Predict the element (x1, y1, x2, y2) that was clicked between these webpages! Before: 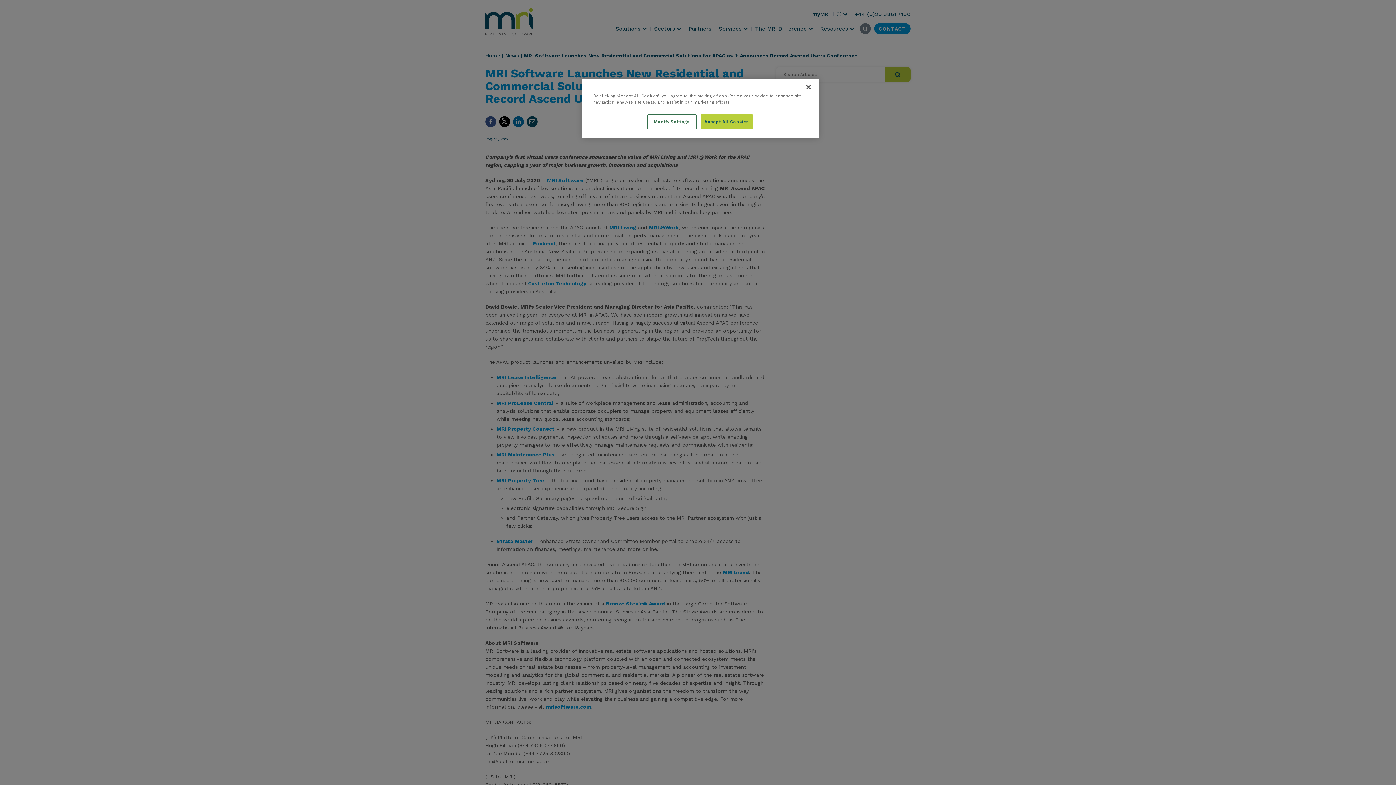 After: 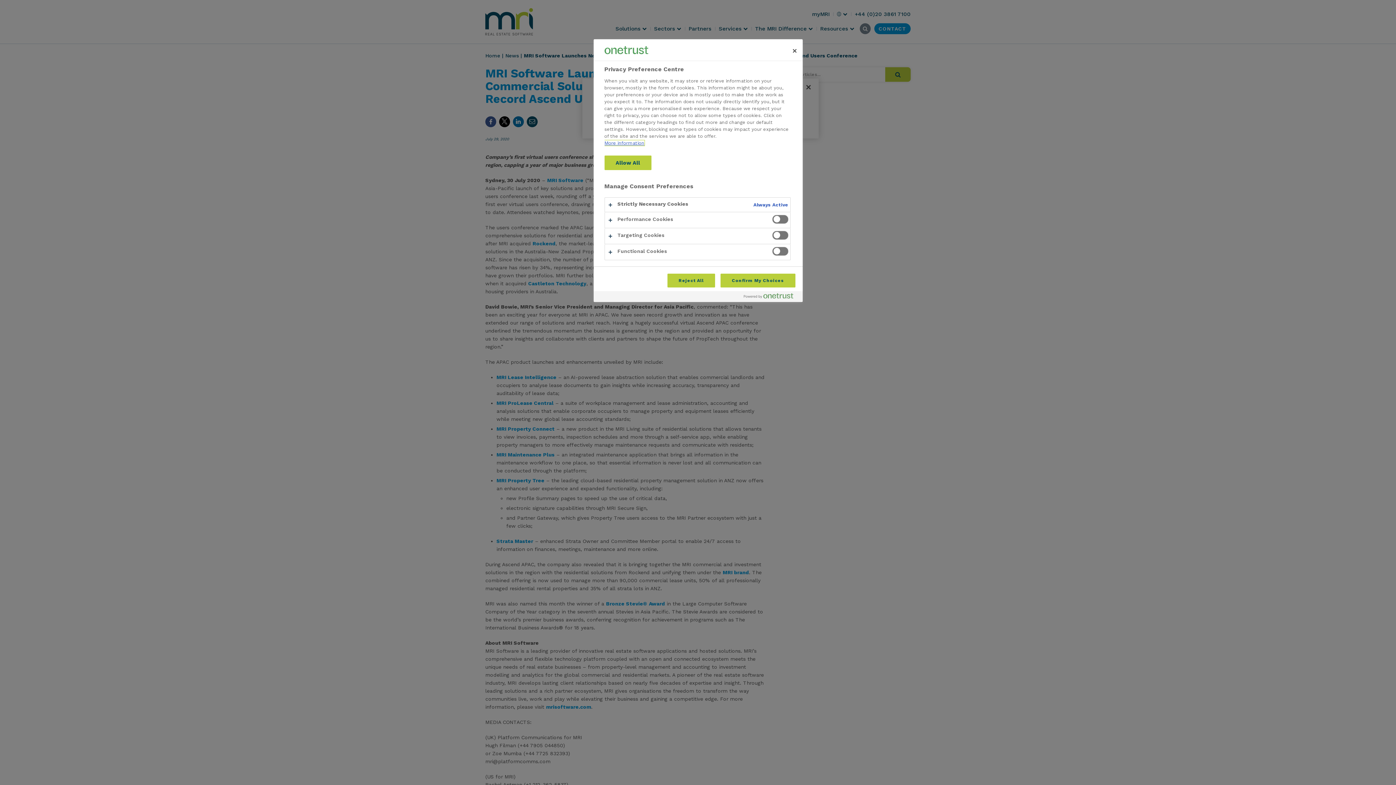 Action: bbox: (647, 114, 696, 129) label: Modify Settings